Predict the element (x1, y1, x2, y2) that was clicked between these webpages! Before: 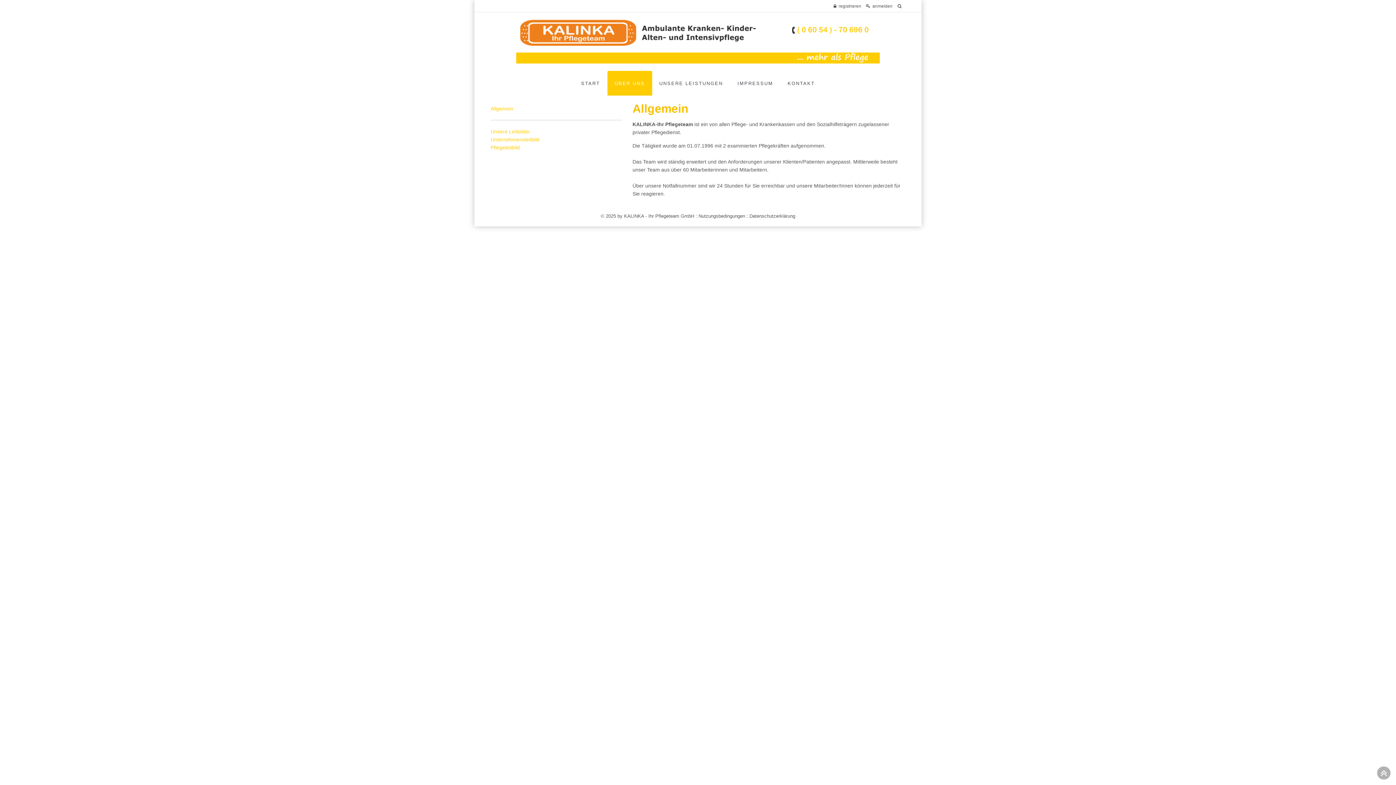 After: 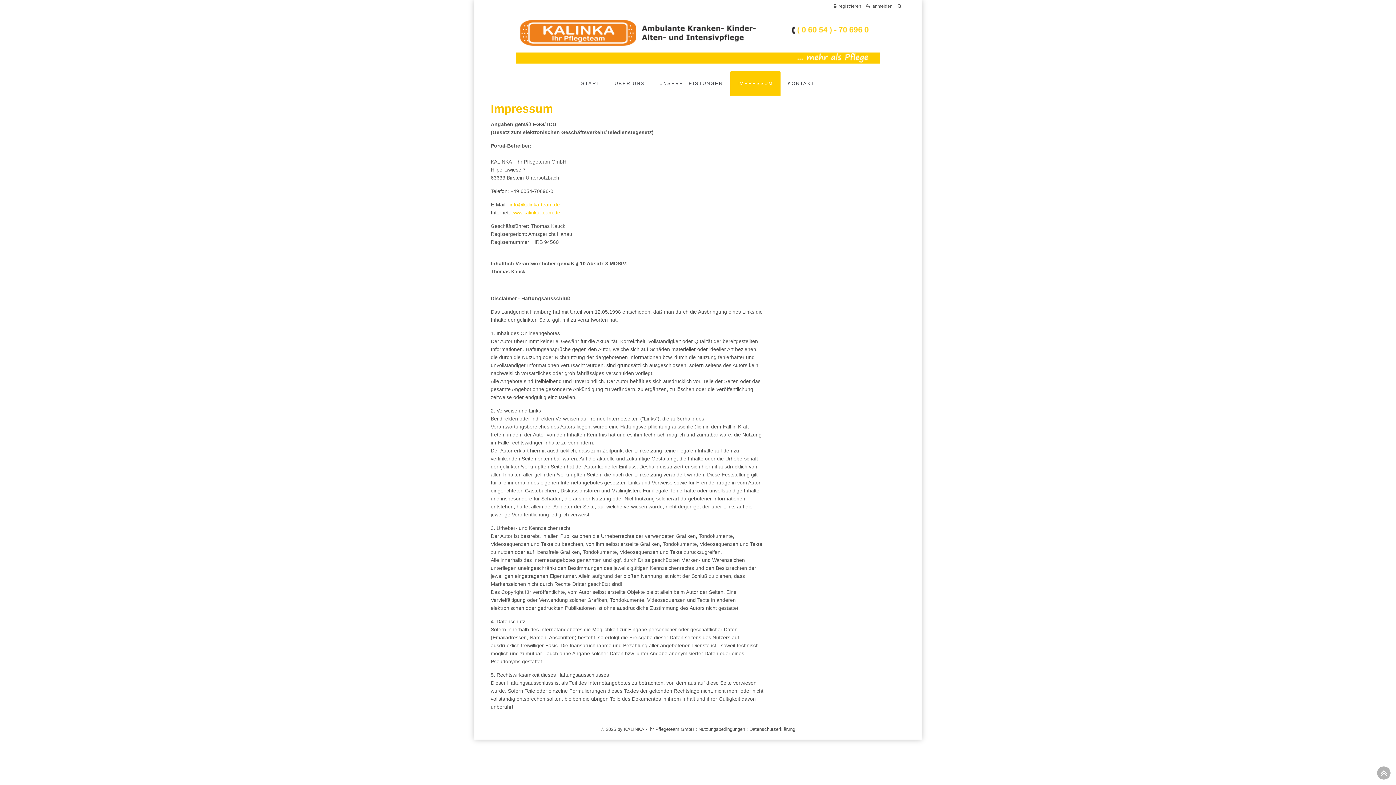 Action: bbox: (730, 70, 780, 95) label: IMPRESSUM